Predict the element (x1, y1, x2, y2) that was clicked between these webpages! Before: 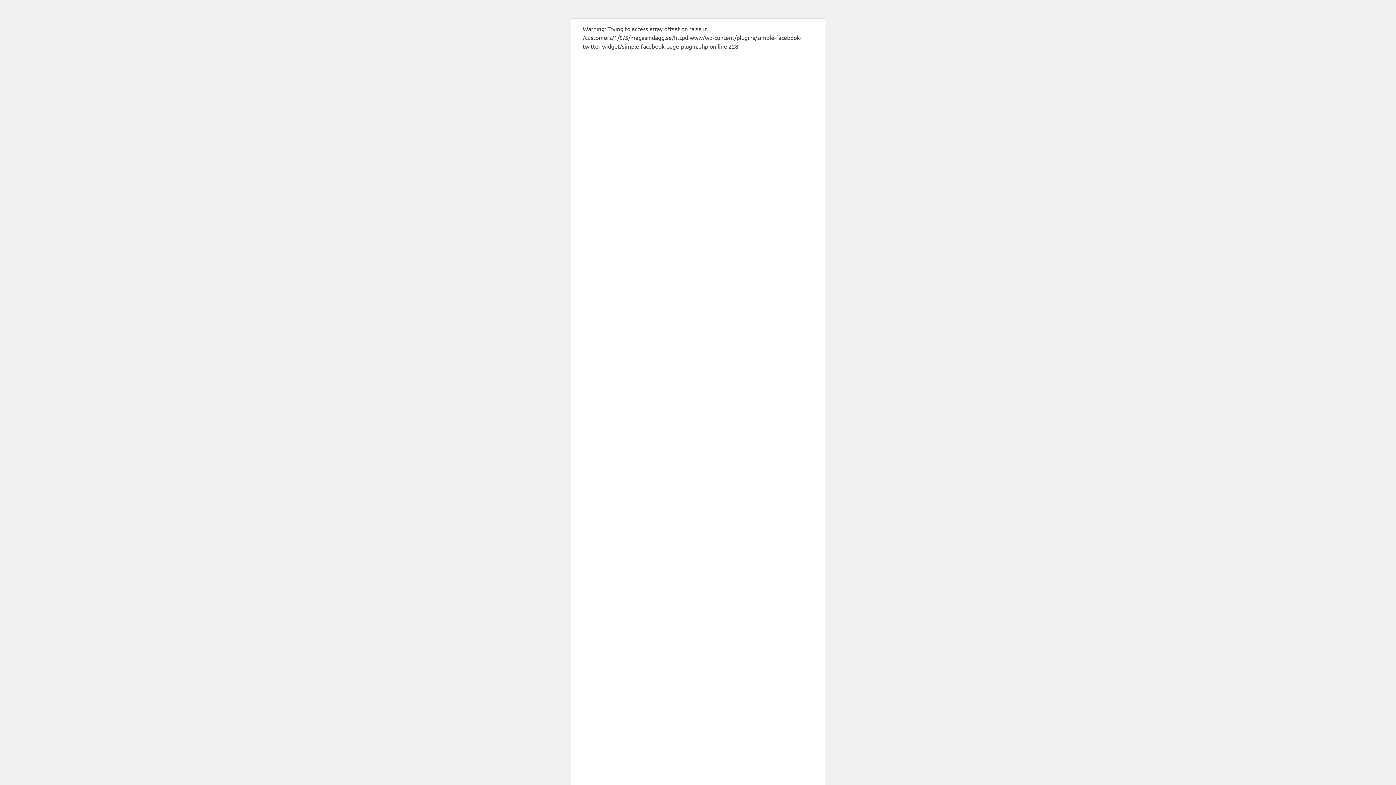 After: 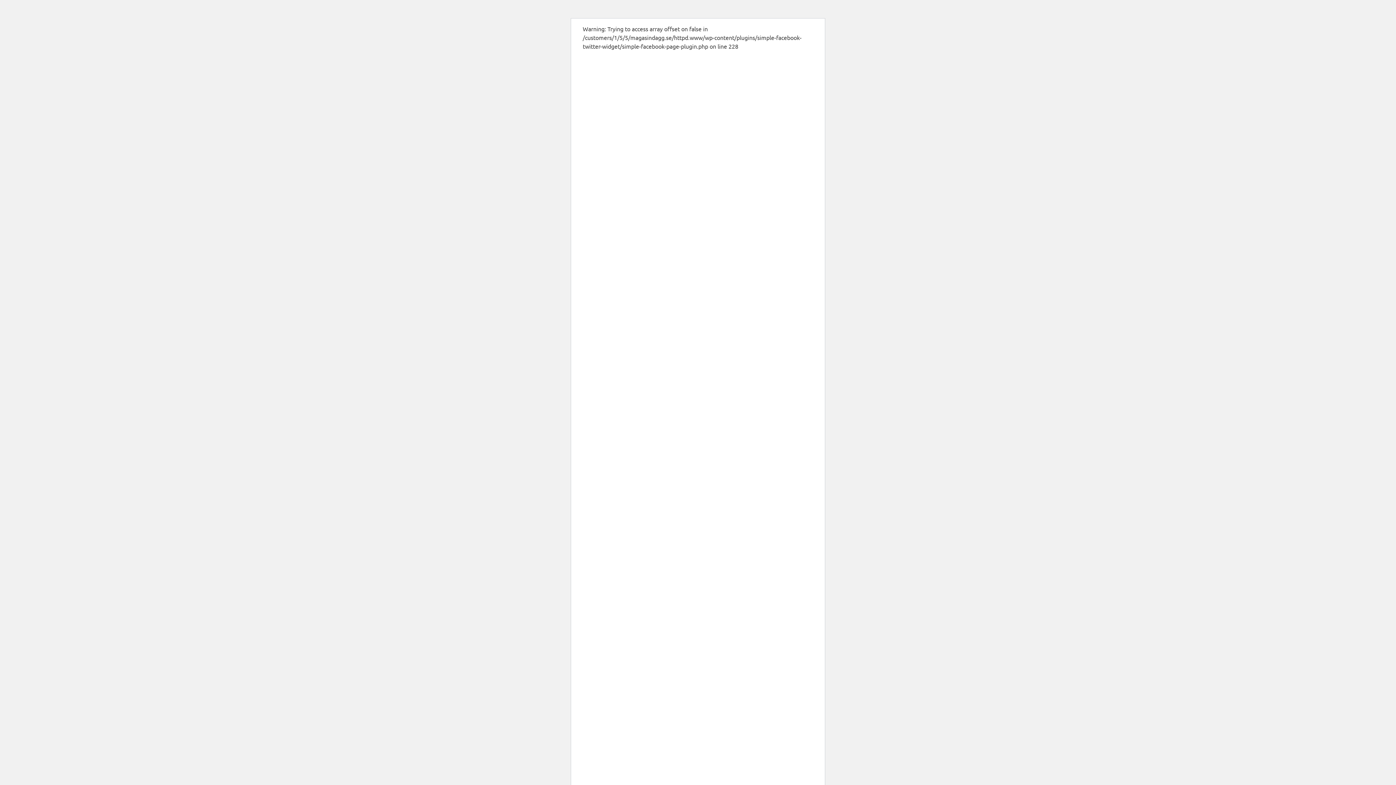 Action: bbox: (665, 546, 712, 550) label: Redaktörens tankar